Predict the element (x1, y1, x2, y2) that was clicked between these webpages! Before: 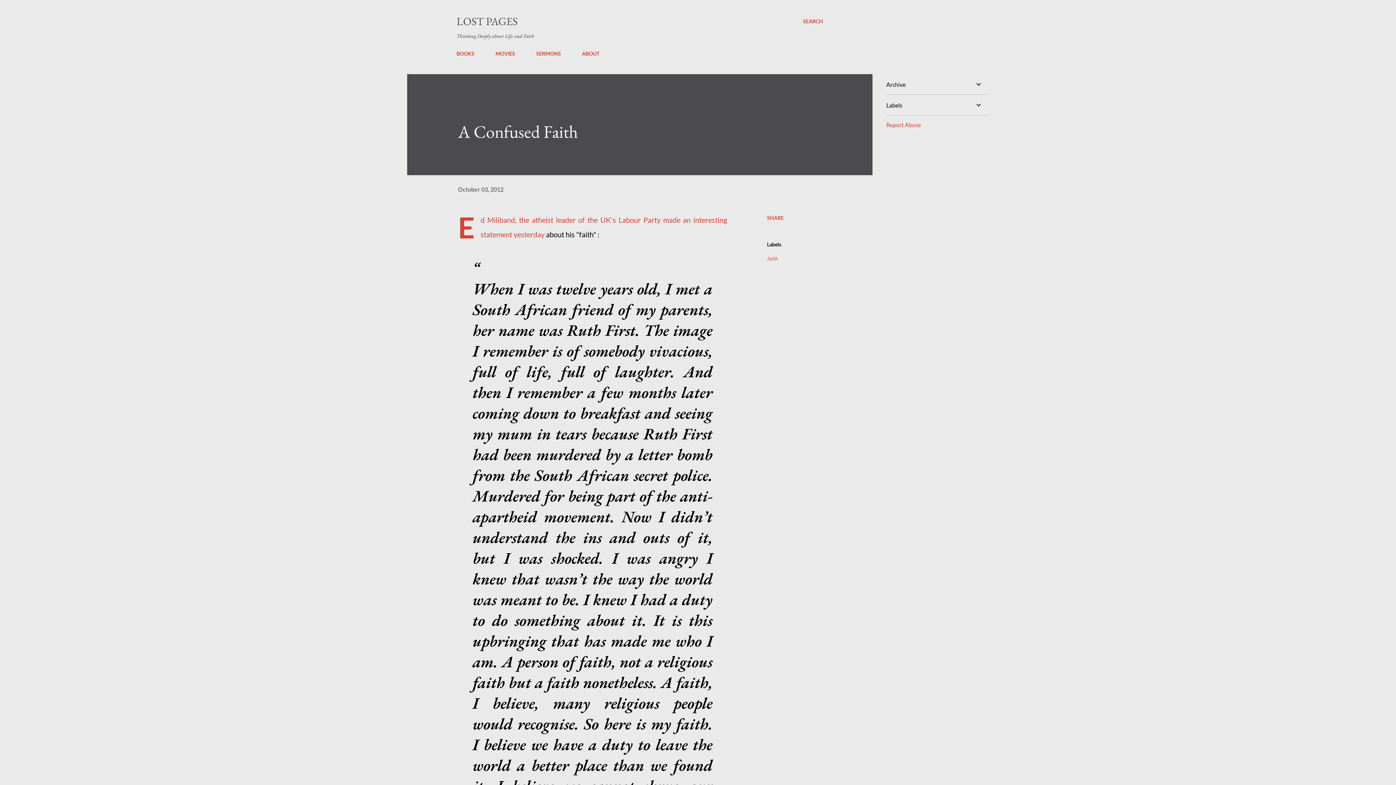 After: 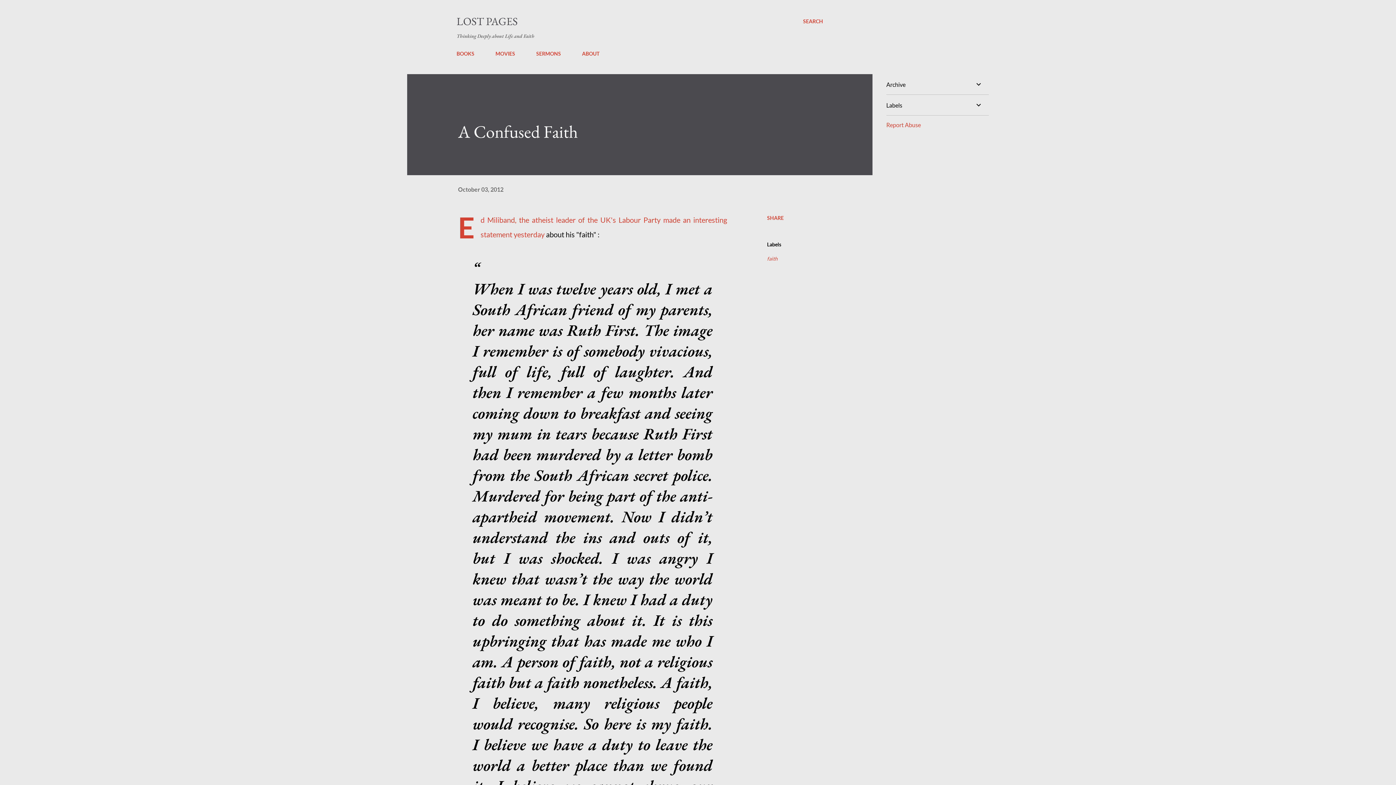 Action: bbox: (458, 186, 503, 192) label: October 03, 2012